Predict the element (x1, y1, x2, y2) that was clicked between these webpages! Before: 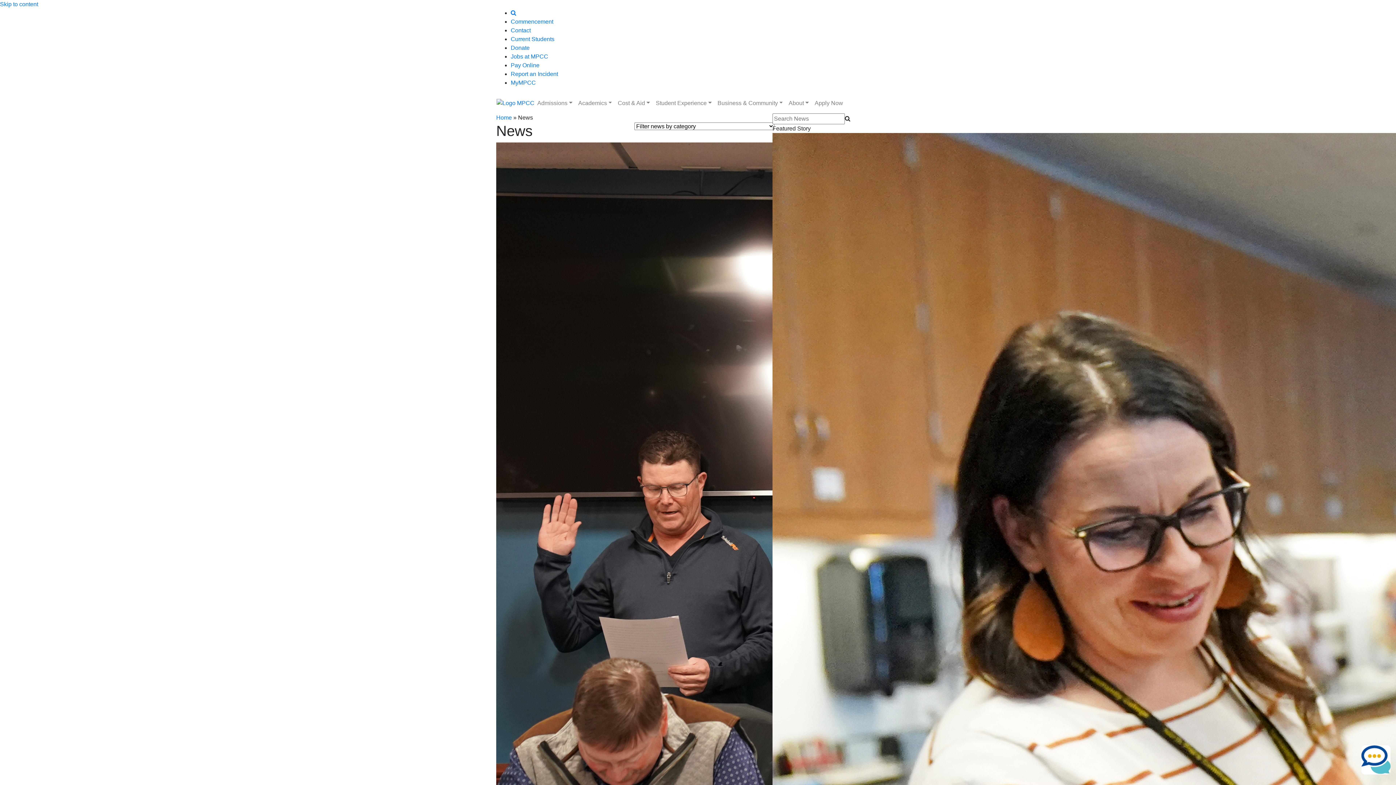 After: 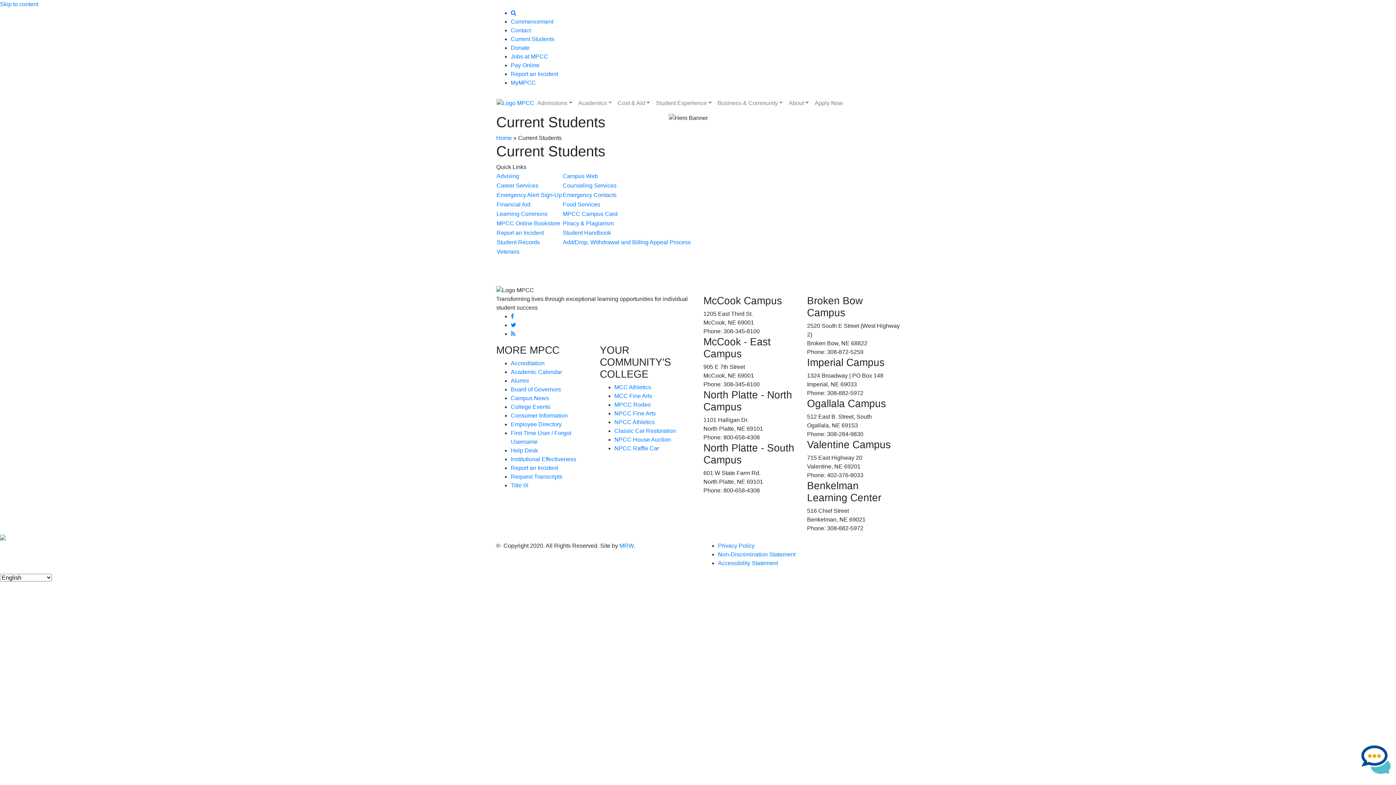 Action: label: Current Students bbox: (510, 36, 554, 42)